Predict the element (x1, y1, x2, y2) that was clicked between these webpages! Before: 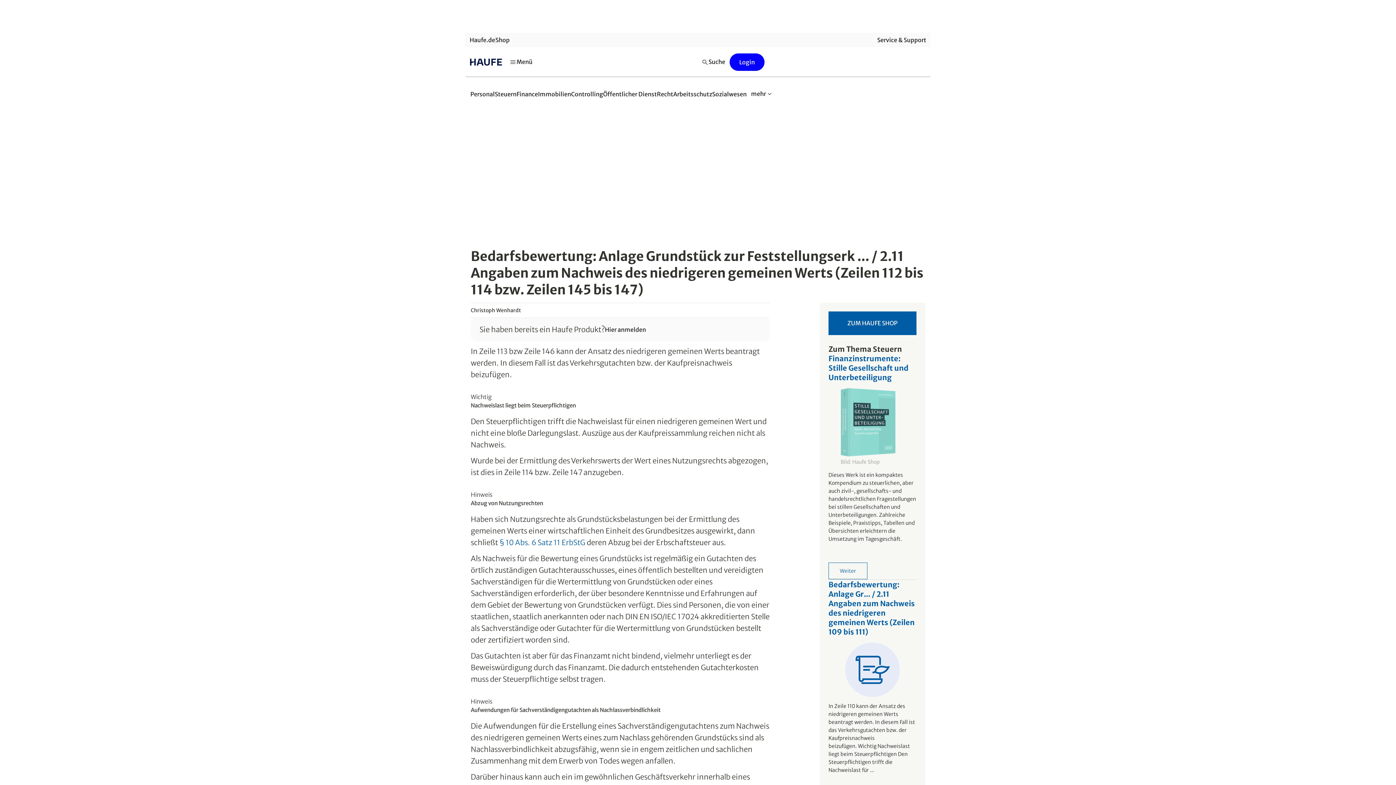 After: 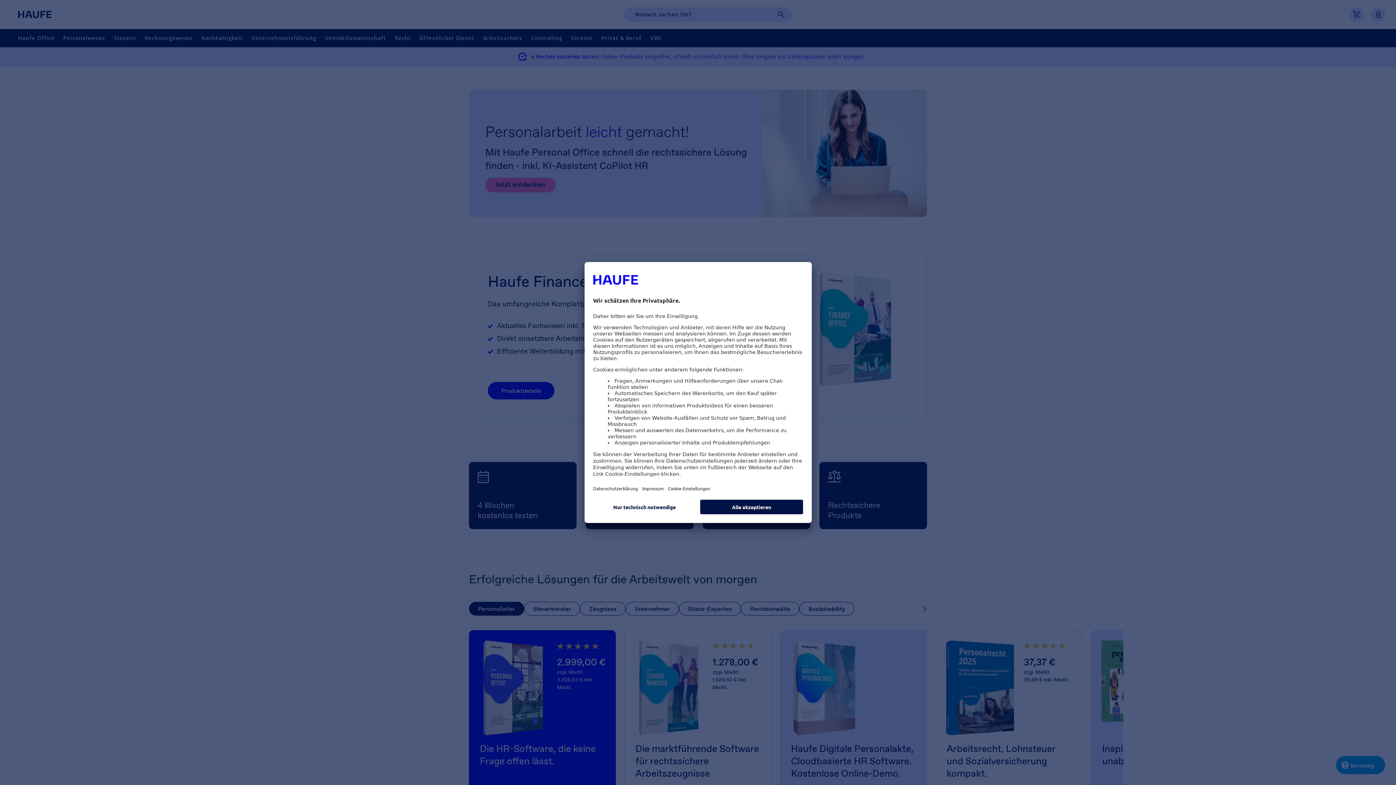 Action: bbox: (495, 35, 509, 44) label: Shop